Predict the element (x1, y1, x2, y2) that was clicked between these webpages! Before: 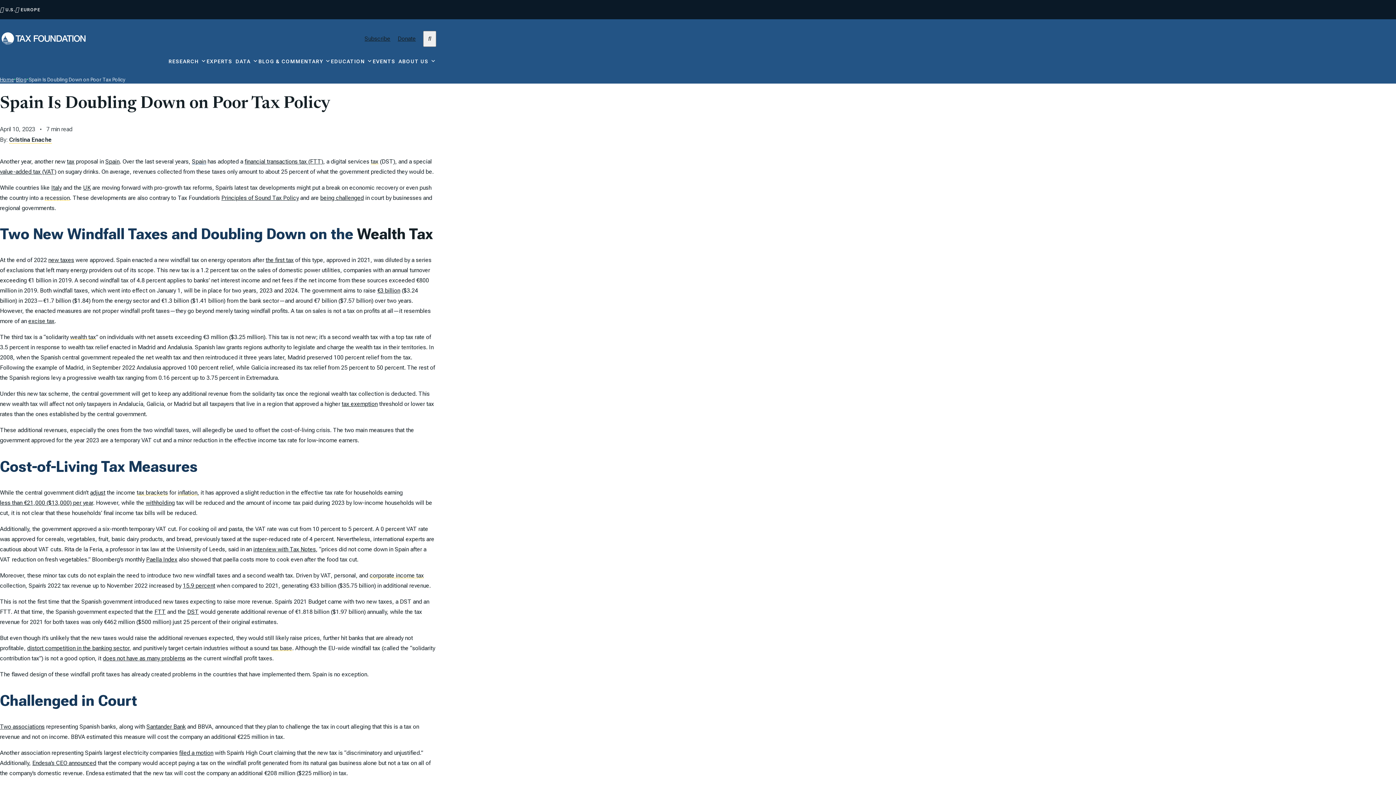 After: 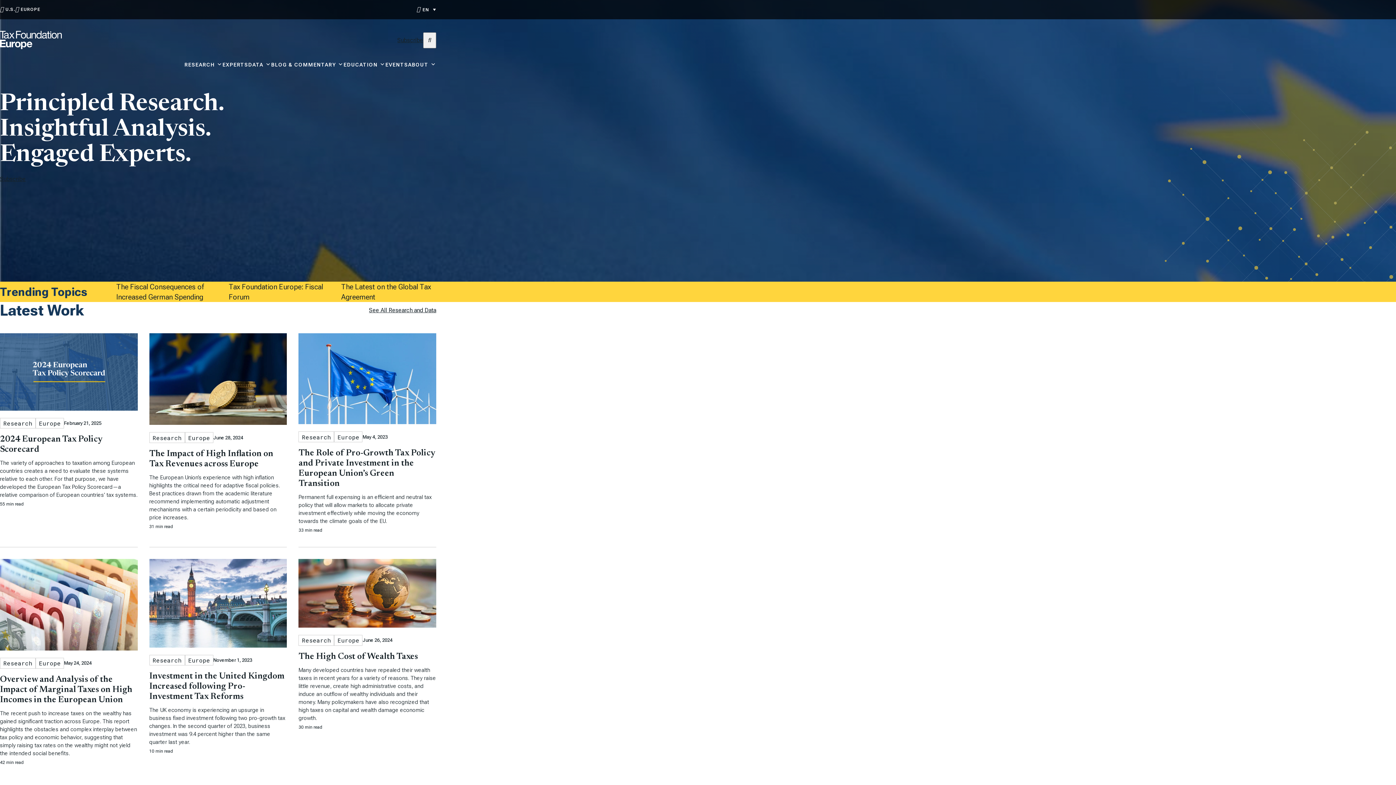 Action: bbox: (20, 7, 40, 12) label: EUROPE